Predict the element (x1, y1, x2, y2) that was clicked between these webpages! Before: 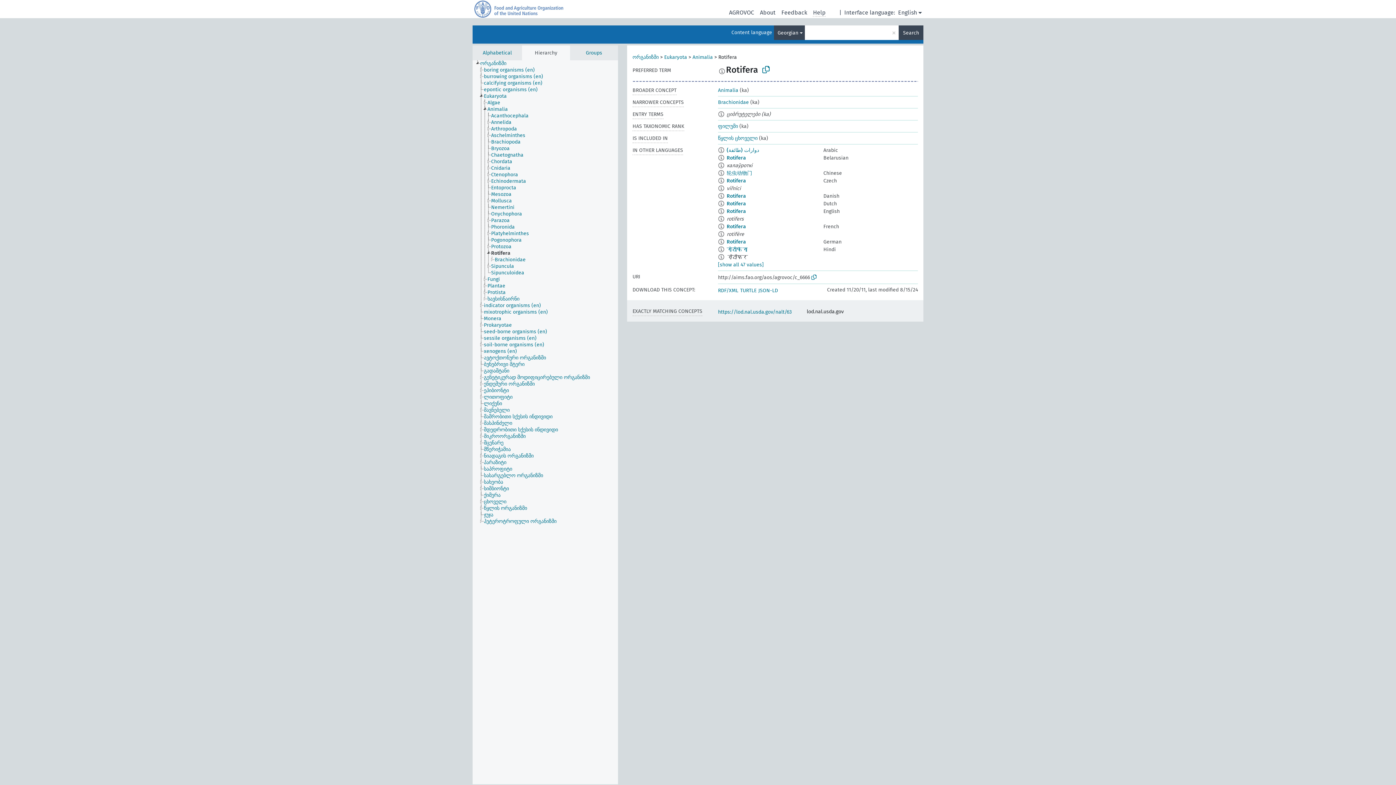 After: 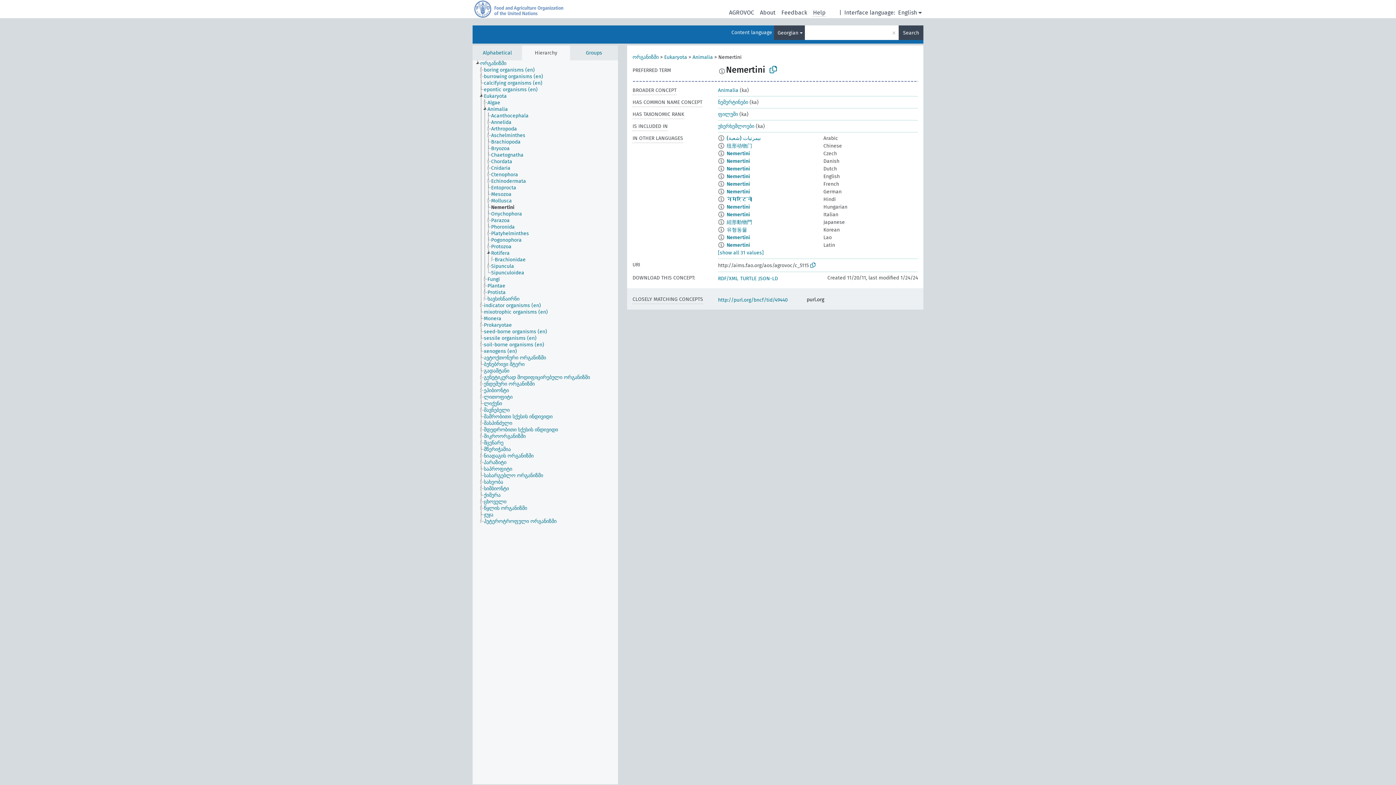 Action: bbox: (490, 204, 521, 210) label: Nemertini